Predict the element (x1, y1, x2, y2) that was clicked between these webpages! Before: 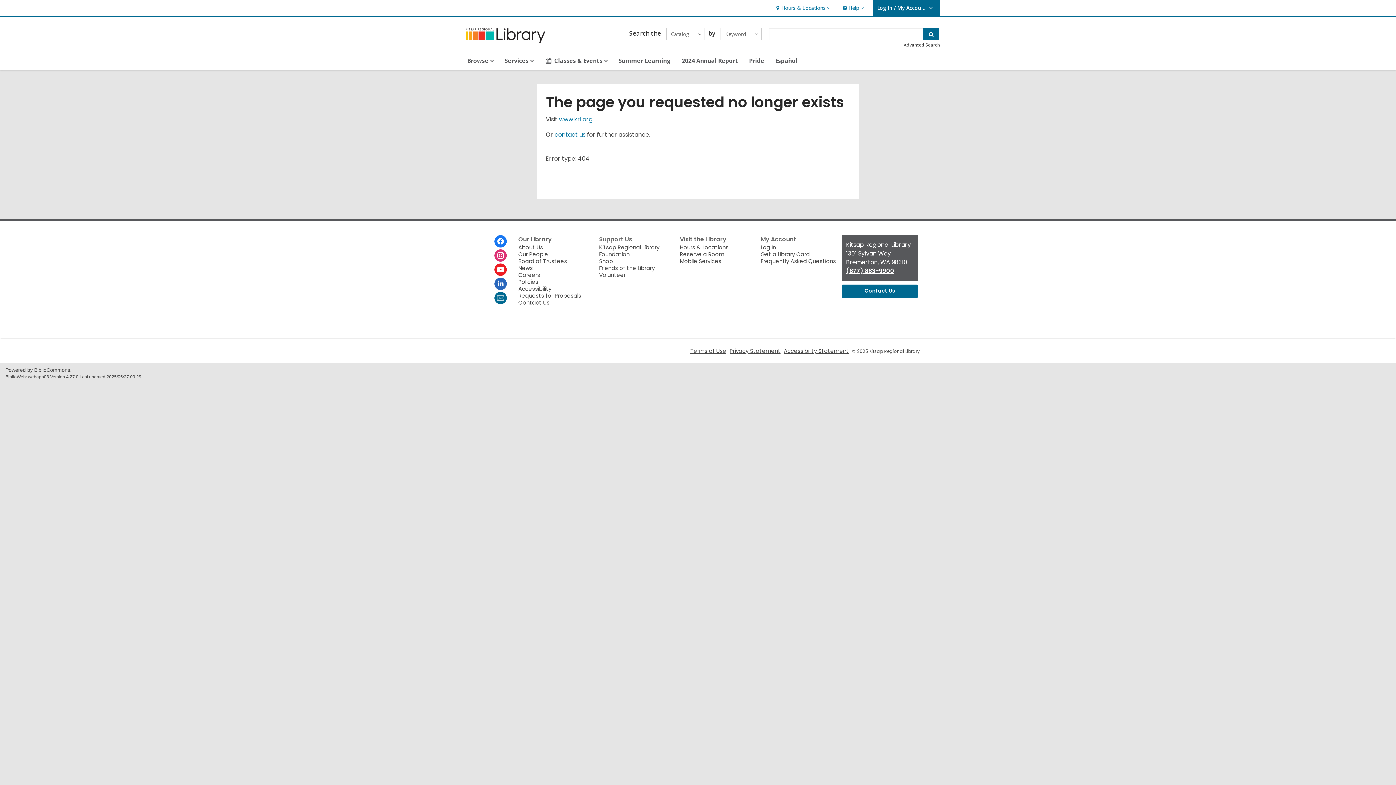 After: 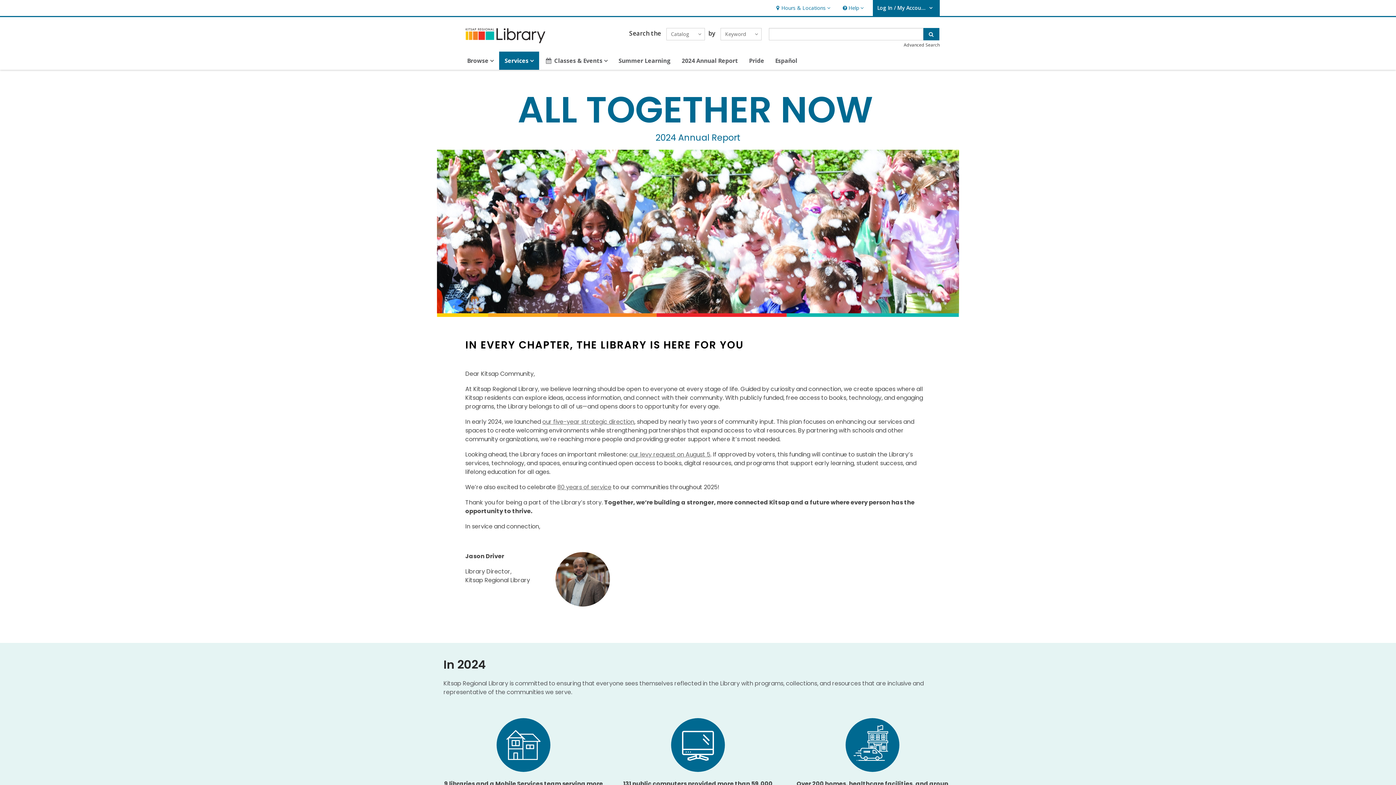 Action: bbox: (676, 51, 743, 69) label: 2024 Annual Report